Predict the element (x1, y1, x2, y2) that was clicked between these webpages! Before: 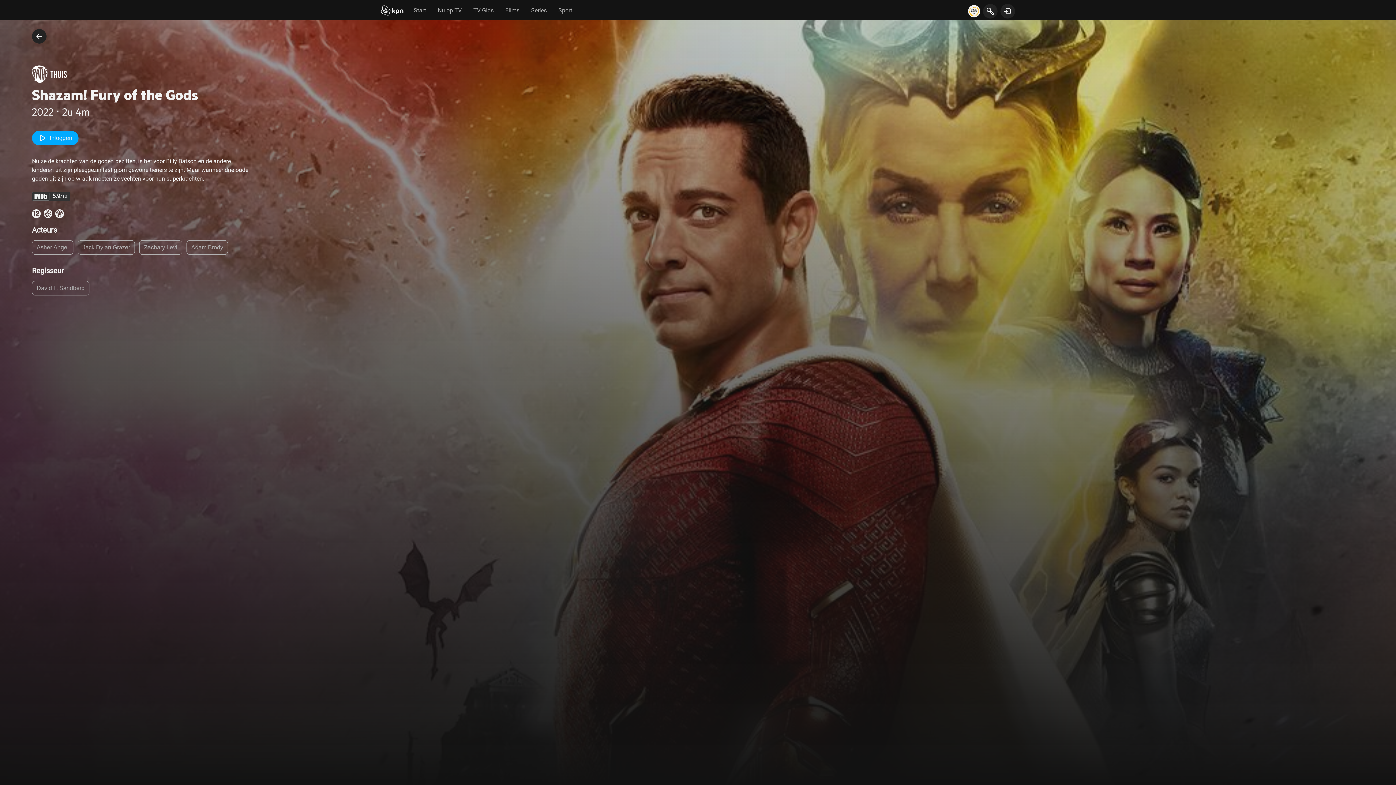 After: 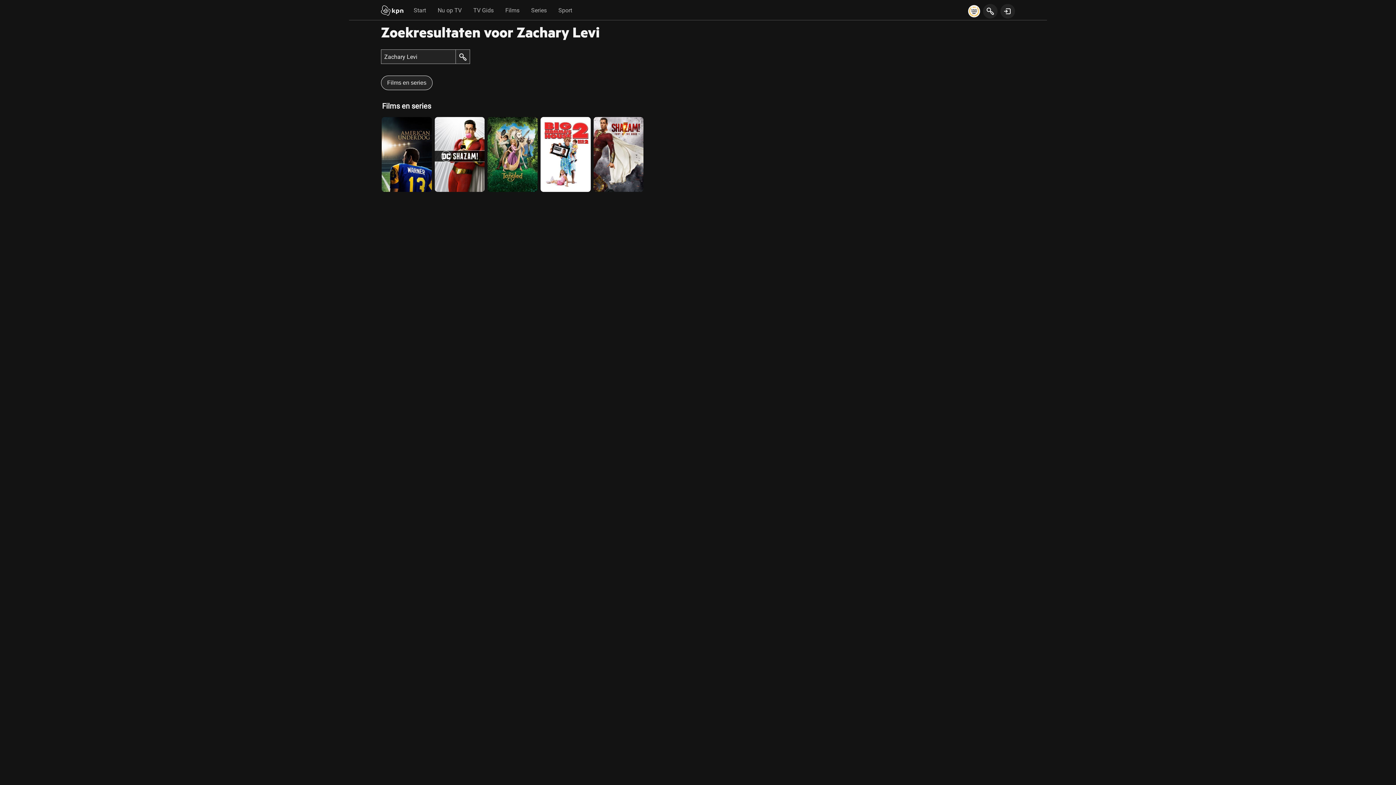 Action: label: Zachary Levi bbox: (139, 240, 182, 254)